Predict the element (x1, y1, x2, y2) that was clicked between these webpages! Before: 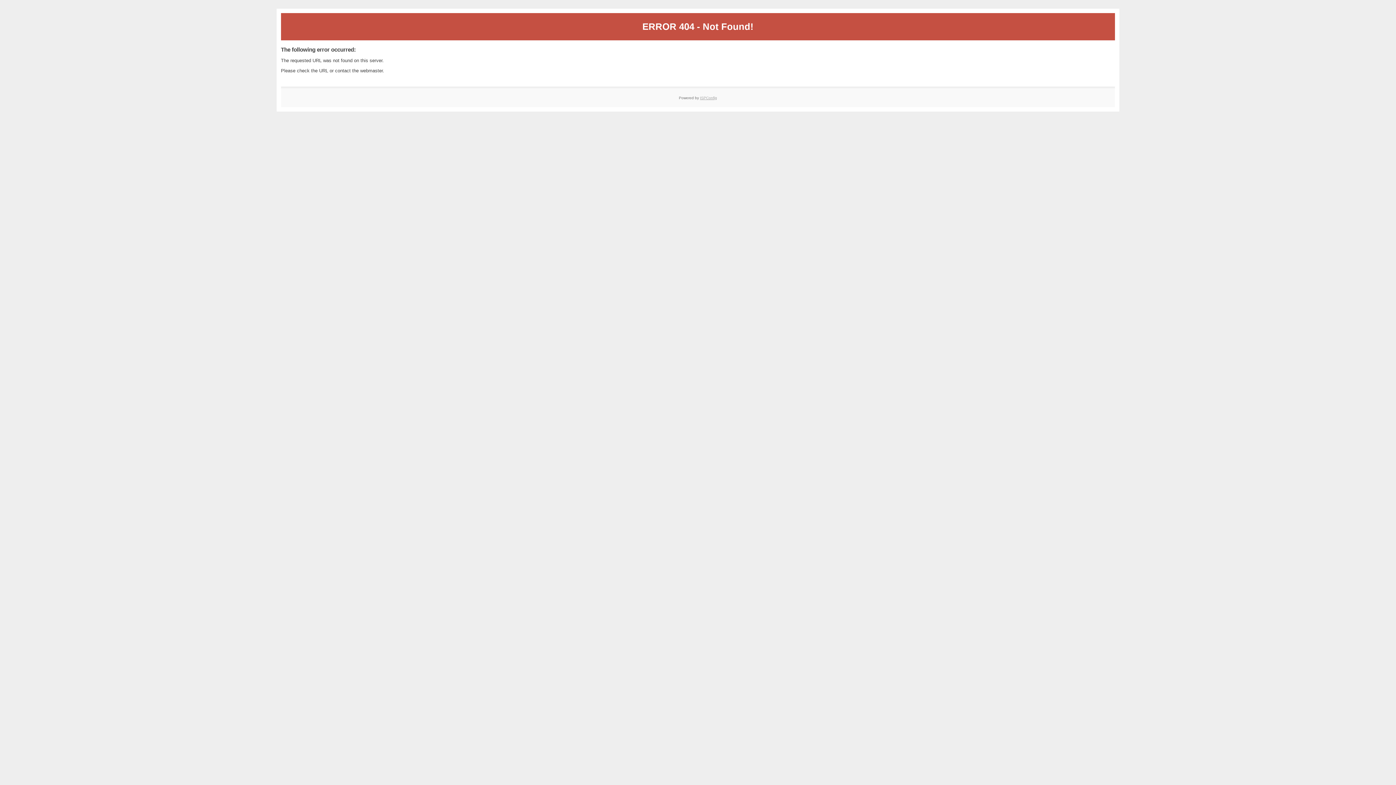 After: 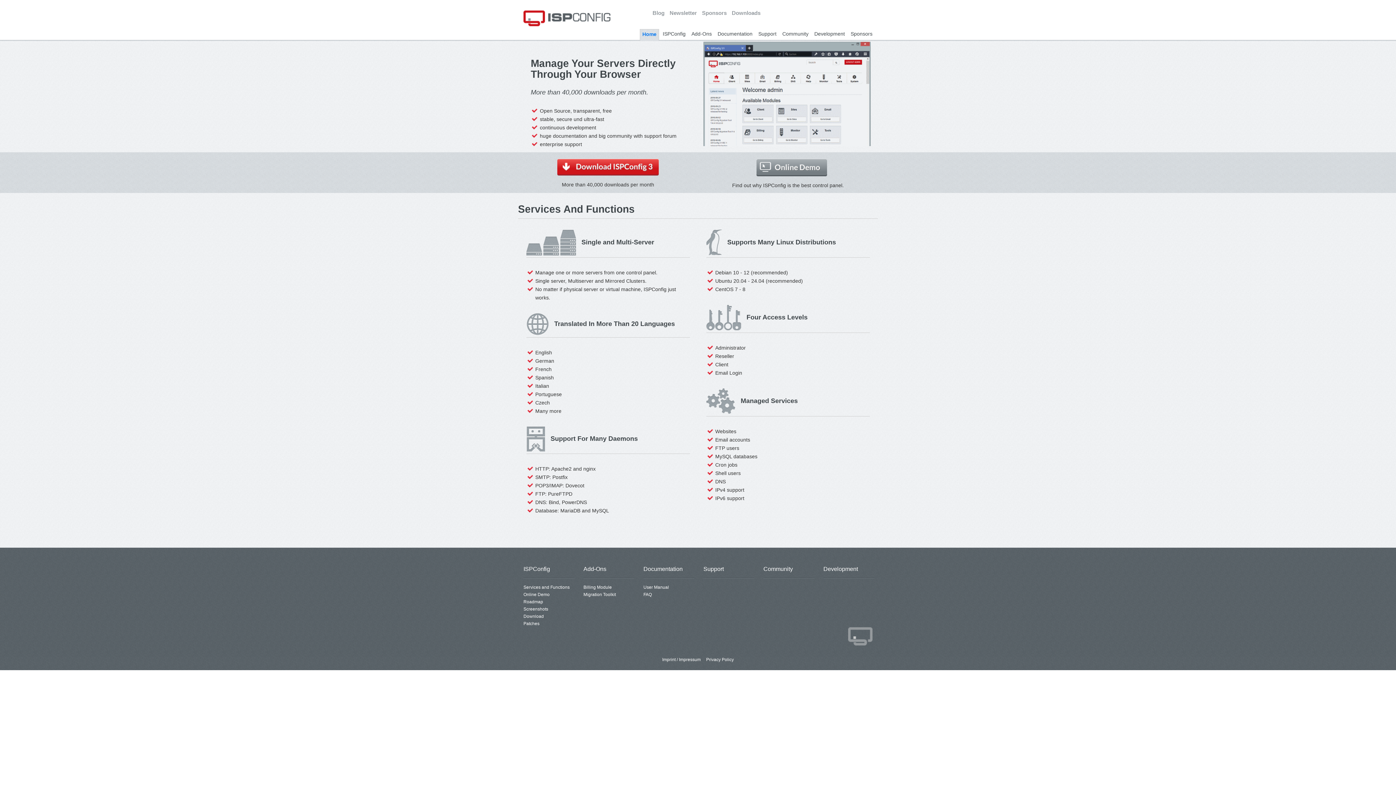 Action: bbox: (700, 95, 717, 99) label: ISPConfig